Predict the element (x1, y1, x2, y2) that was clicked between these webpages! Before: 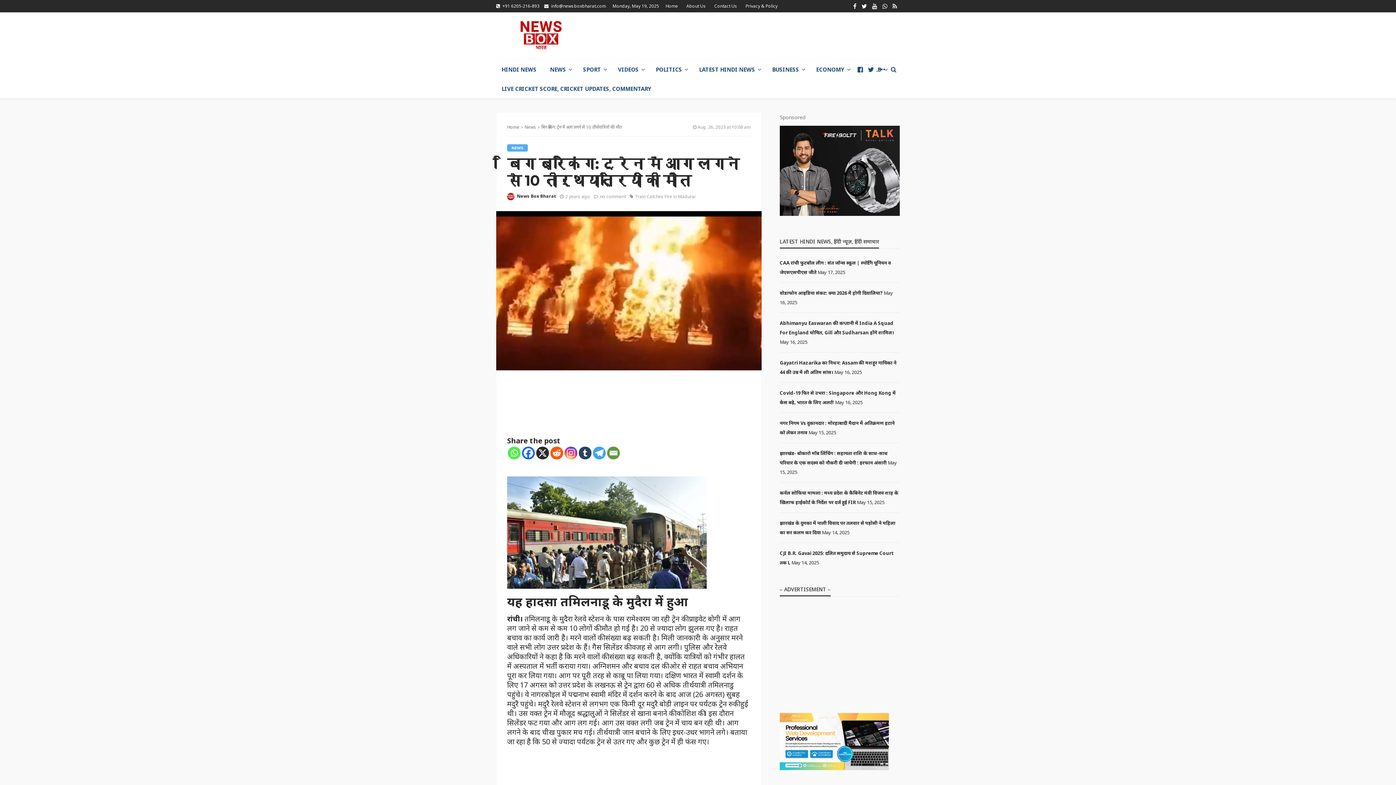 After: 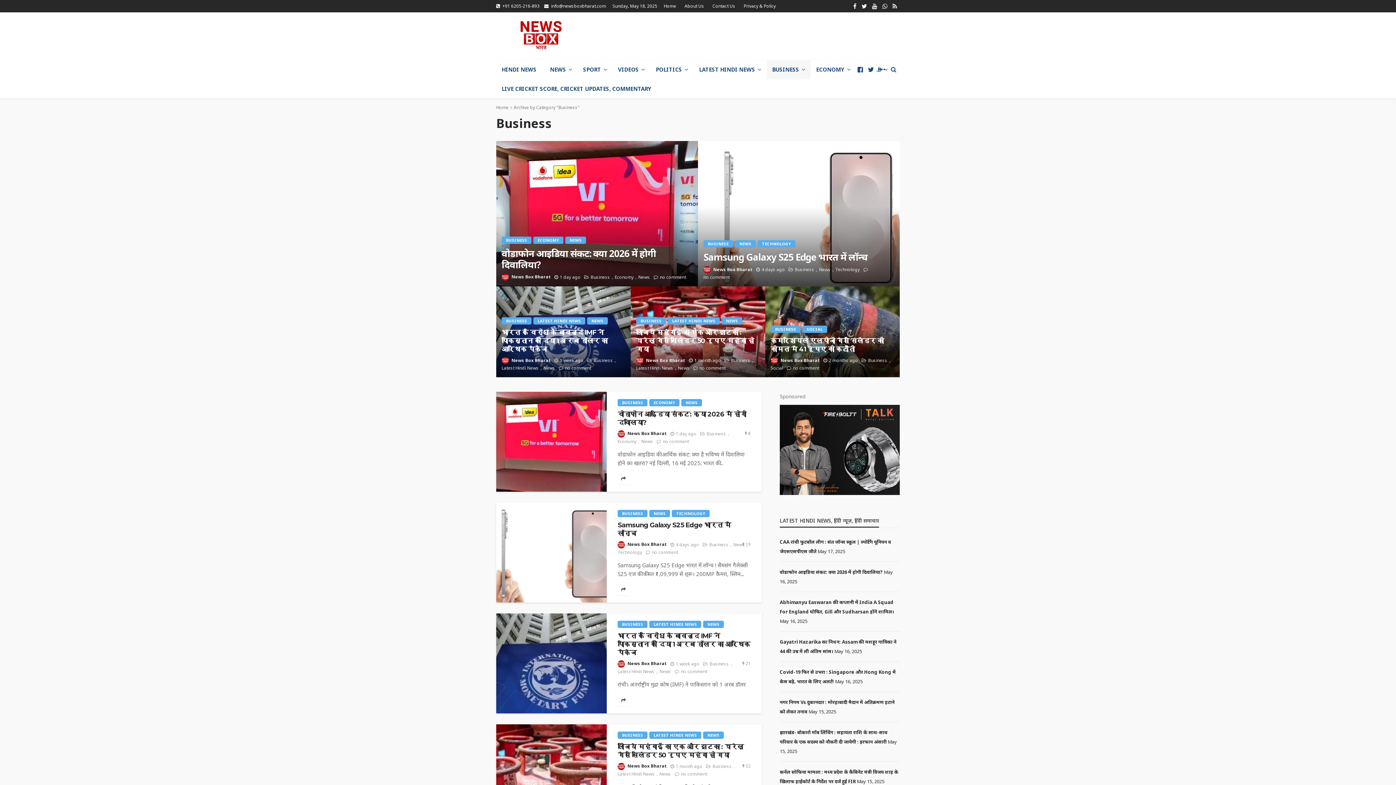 Action: bbox: (766, 60, 810, 79) label: BUSINESS